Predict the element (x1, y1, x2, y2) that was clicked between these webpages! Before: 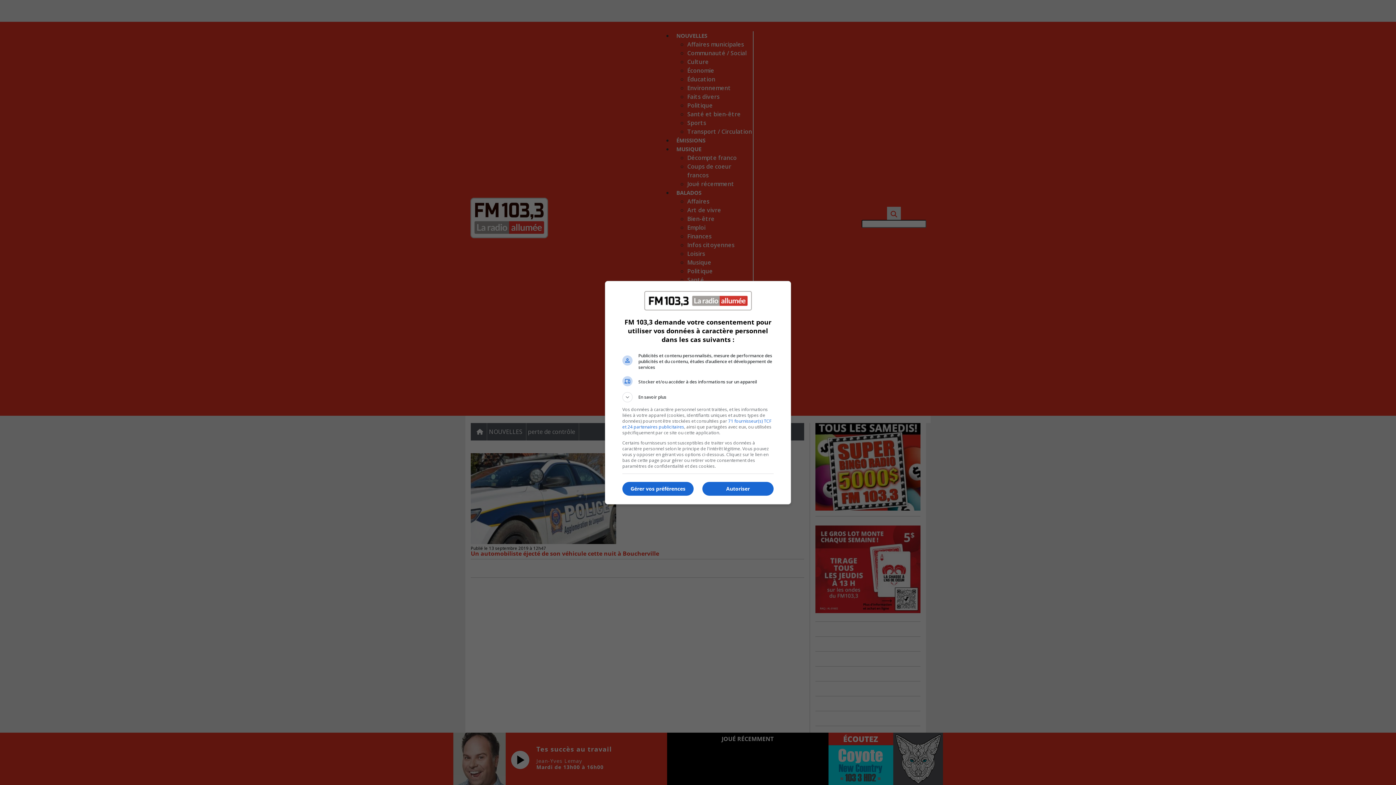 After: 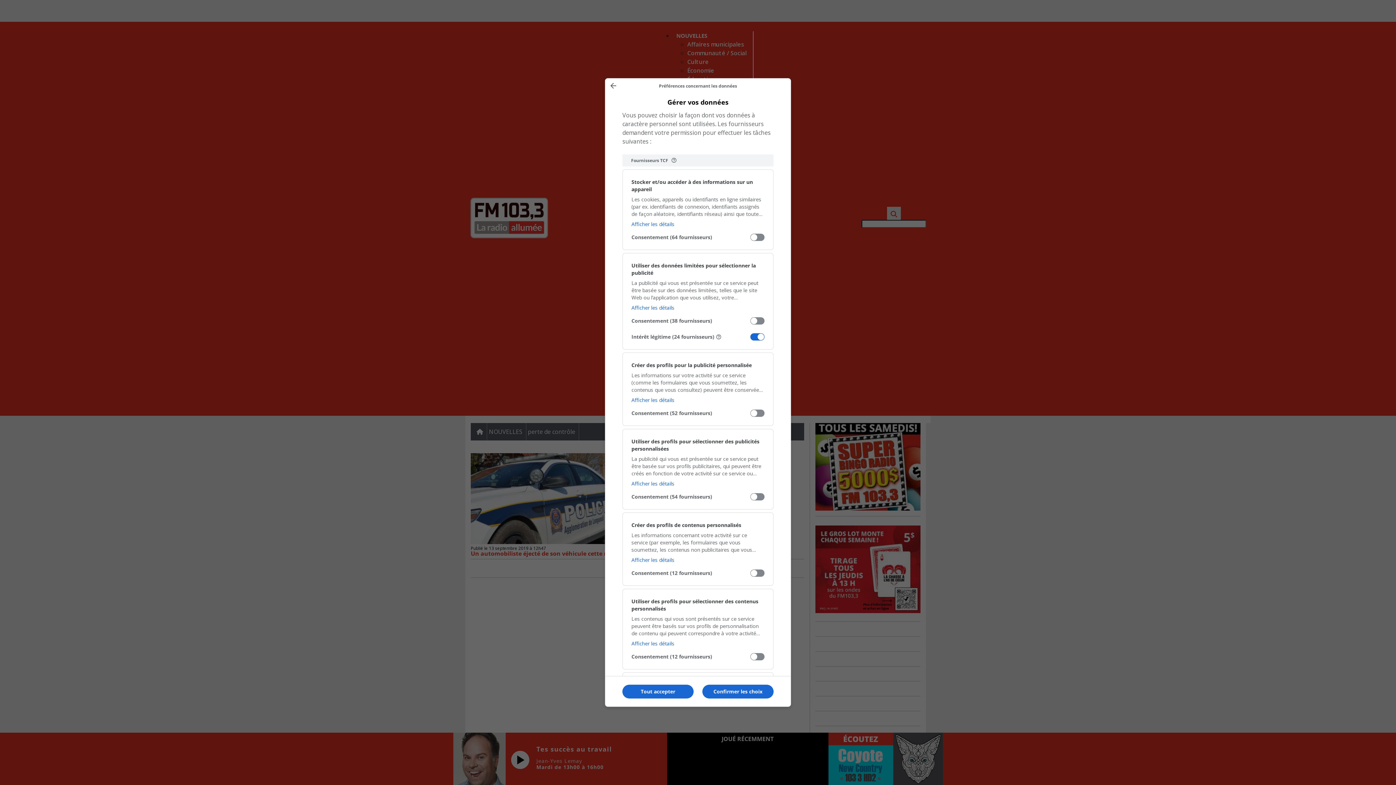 Action: bbox: (622, 482, 693, 496) label: Gérer vos préférences